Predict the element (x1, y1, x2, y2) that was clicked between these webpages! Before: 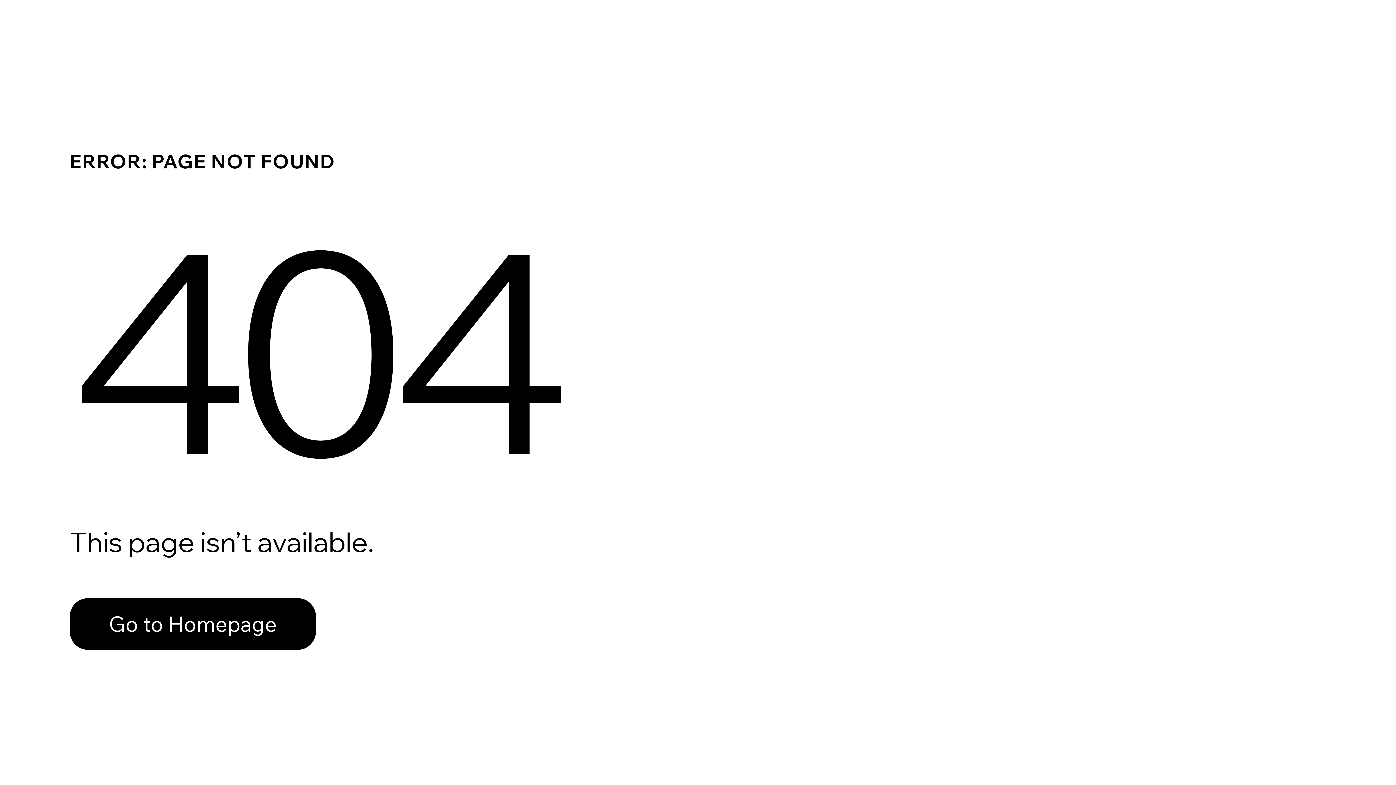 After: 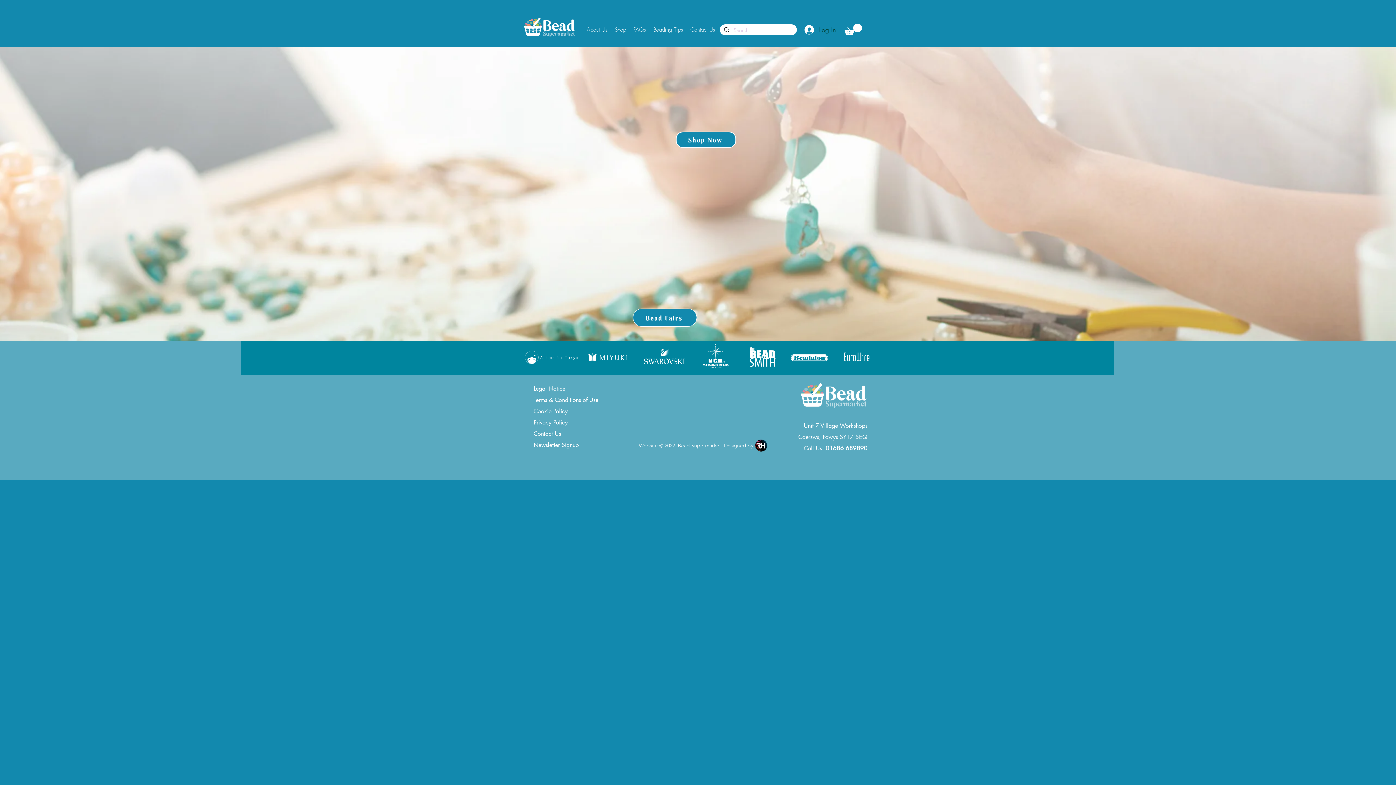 Action: label: Go to Homepage bbox: (69, 598, 316, 650)